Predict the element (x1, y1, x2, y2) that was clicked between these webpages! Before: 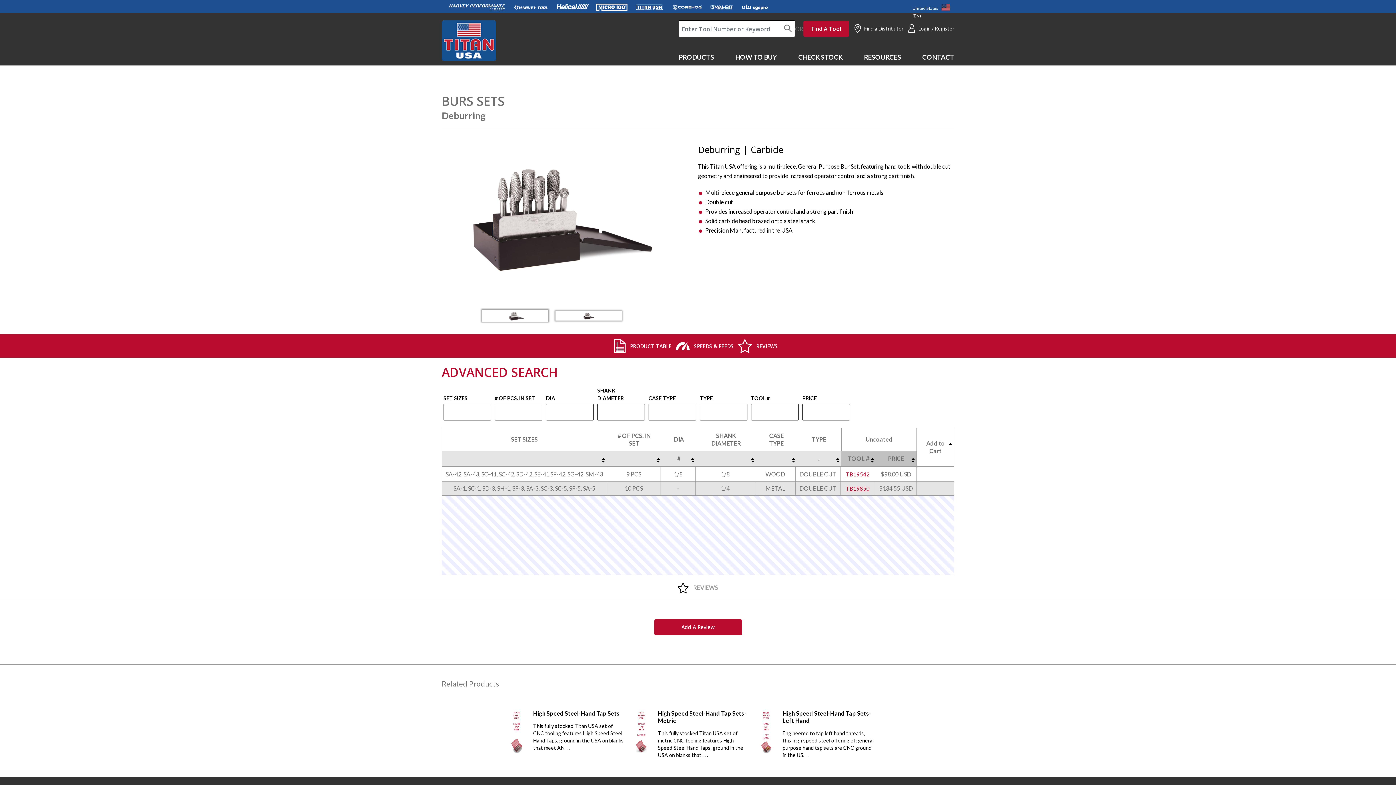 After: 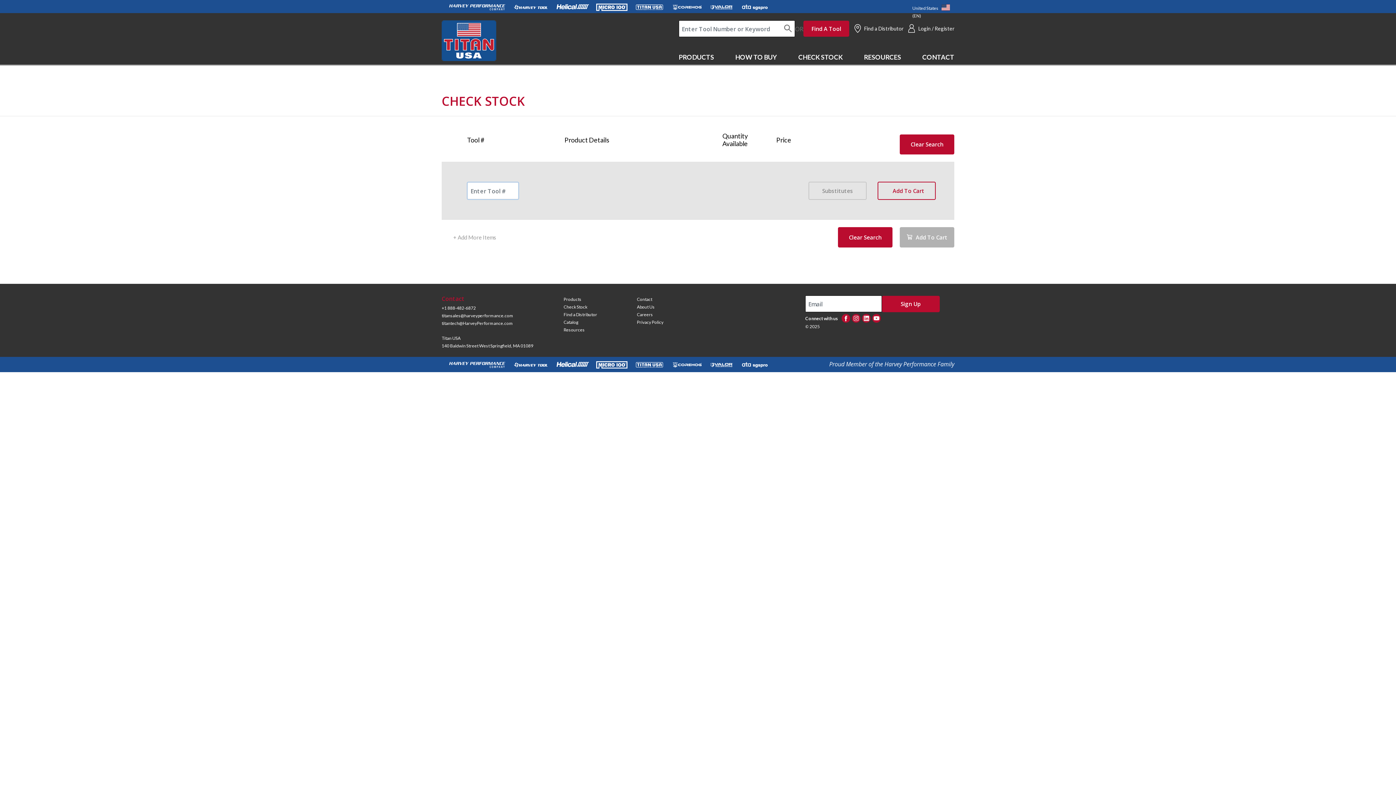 Action: bbox: (798, 53, 842, 61) label: Check Stock